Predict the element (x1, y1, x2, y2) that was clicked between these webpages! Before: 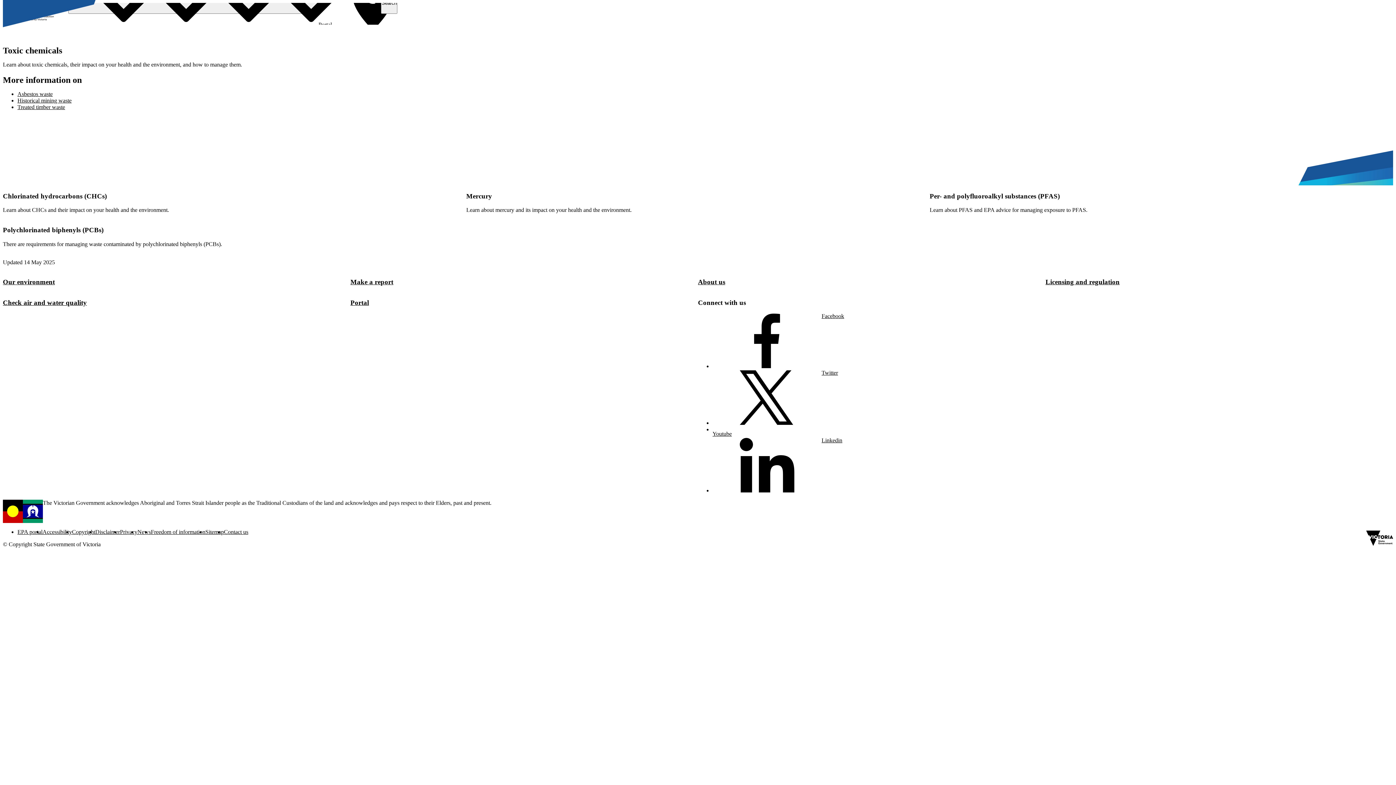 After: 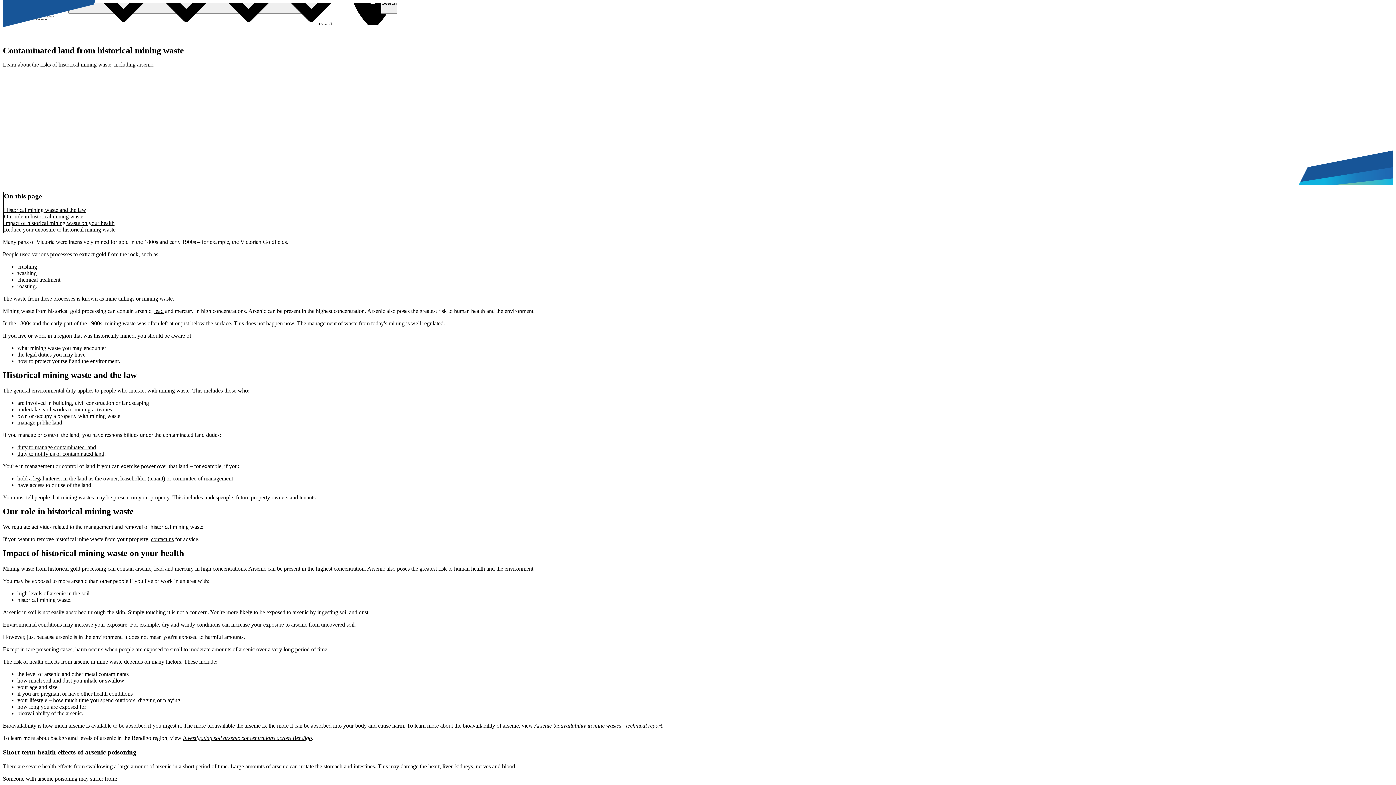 Action: bbox: (17, 97, 71, 103) label: Historical mining waste